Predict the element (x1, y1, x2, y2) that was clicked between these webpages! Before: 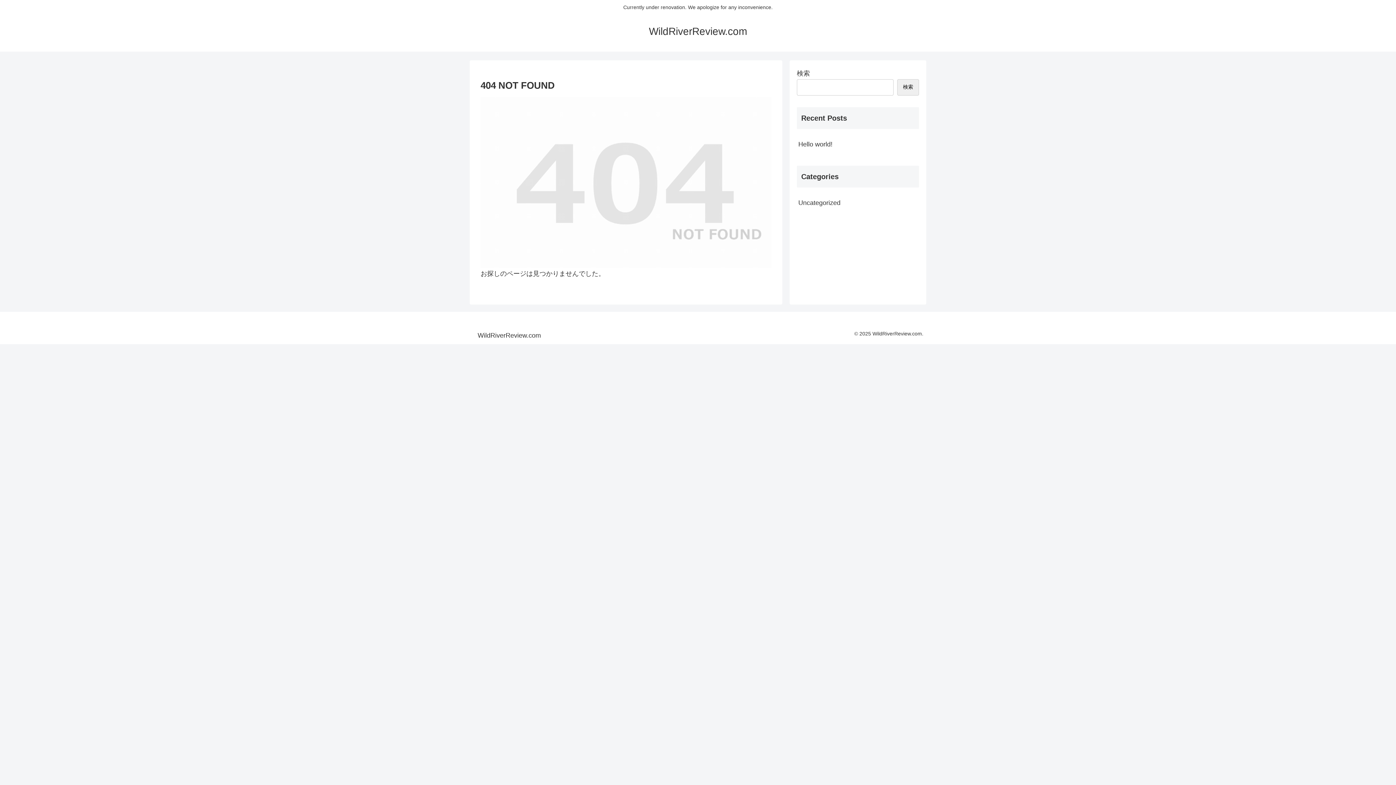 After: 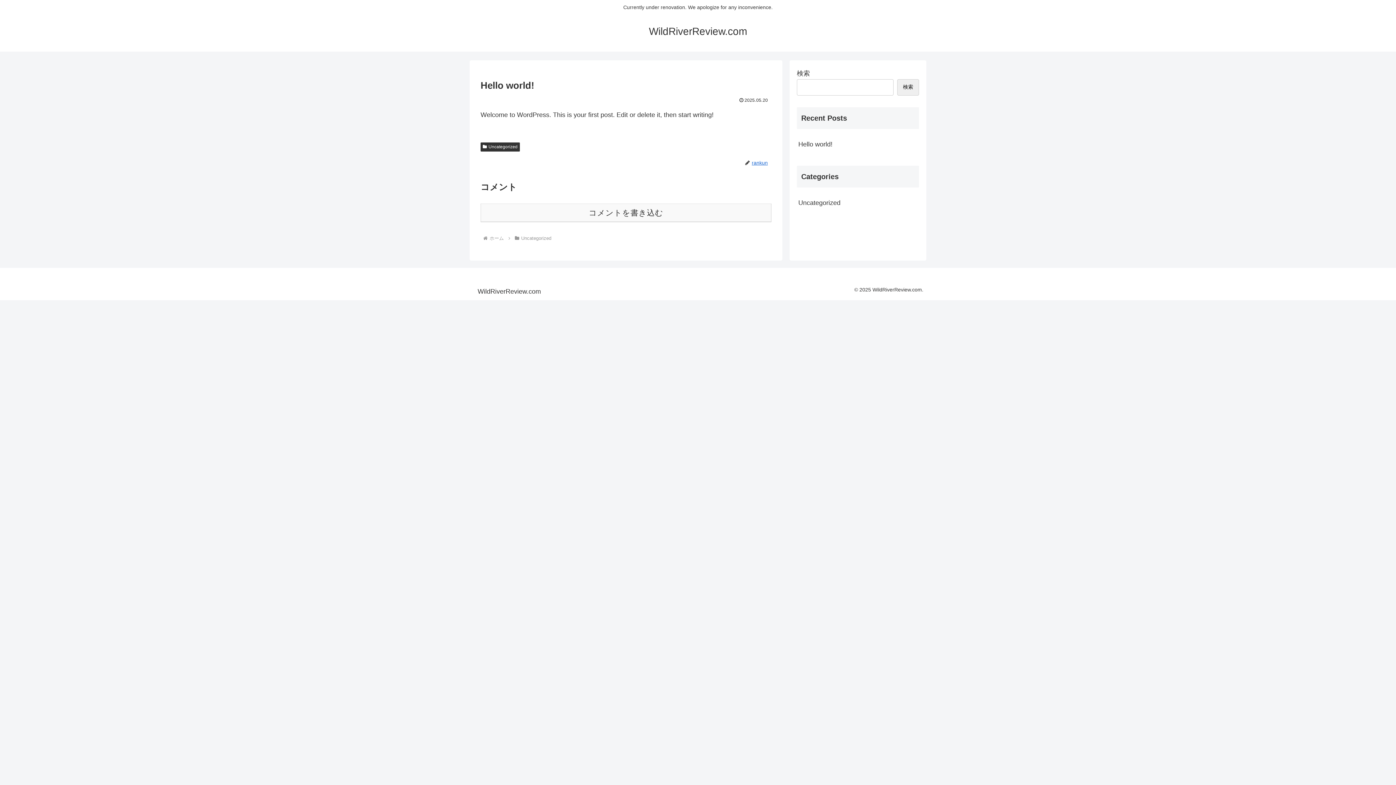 Action: bbox: (797, 134, 919, 153) label: Hello world!